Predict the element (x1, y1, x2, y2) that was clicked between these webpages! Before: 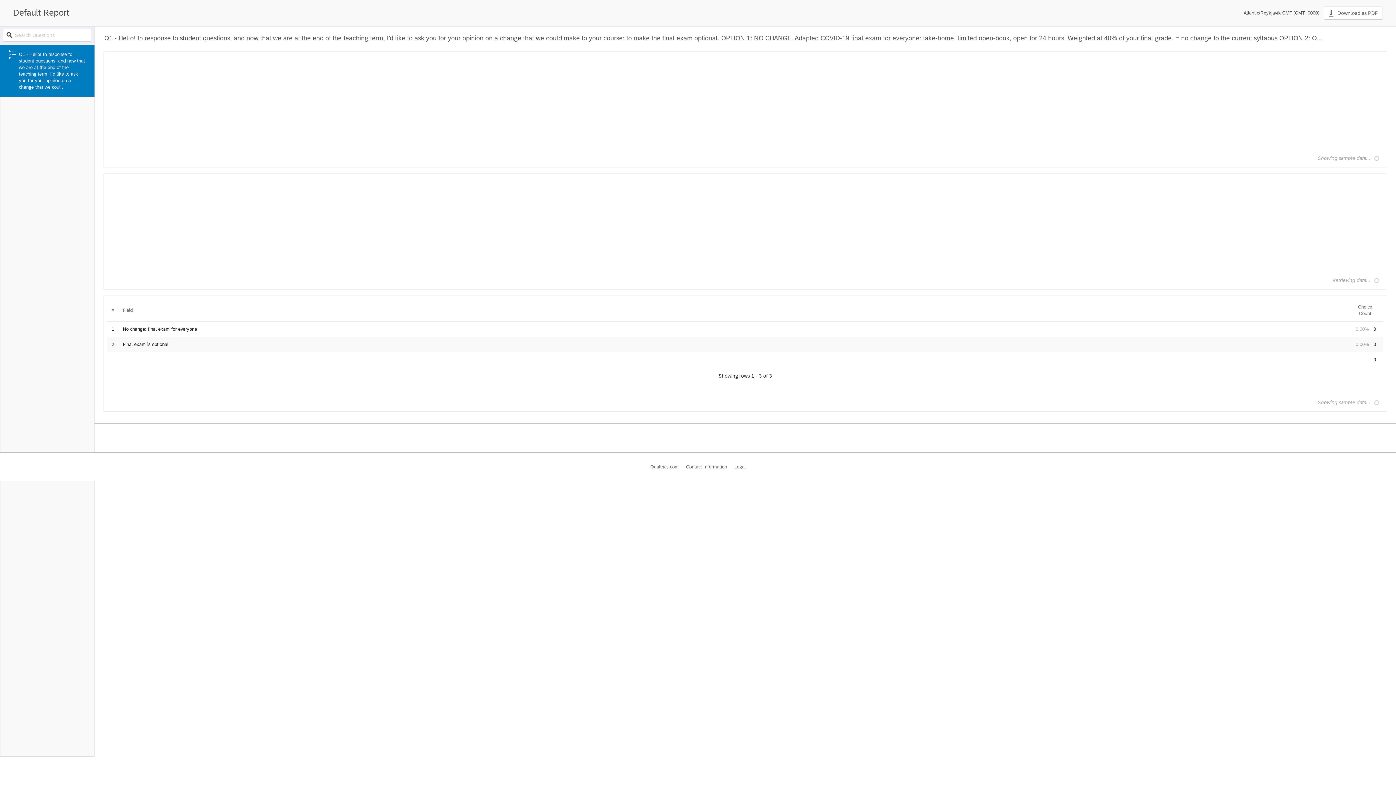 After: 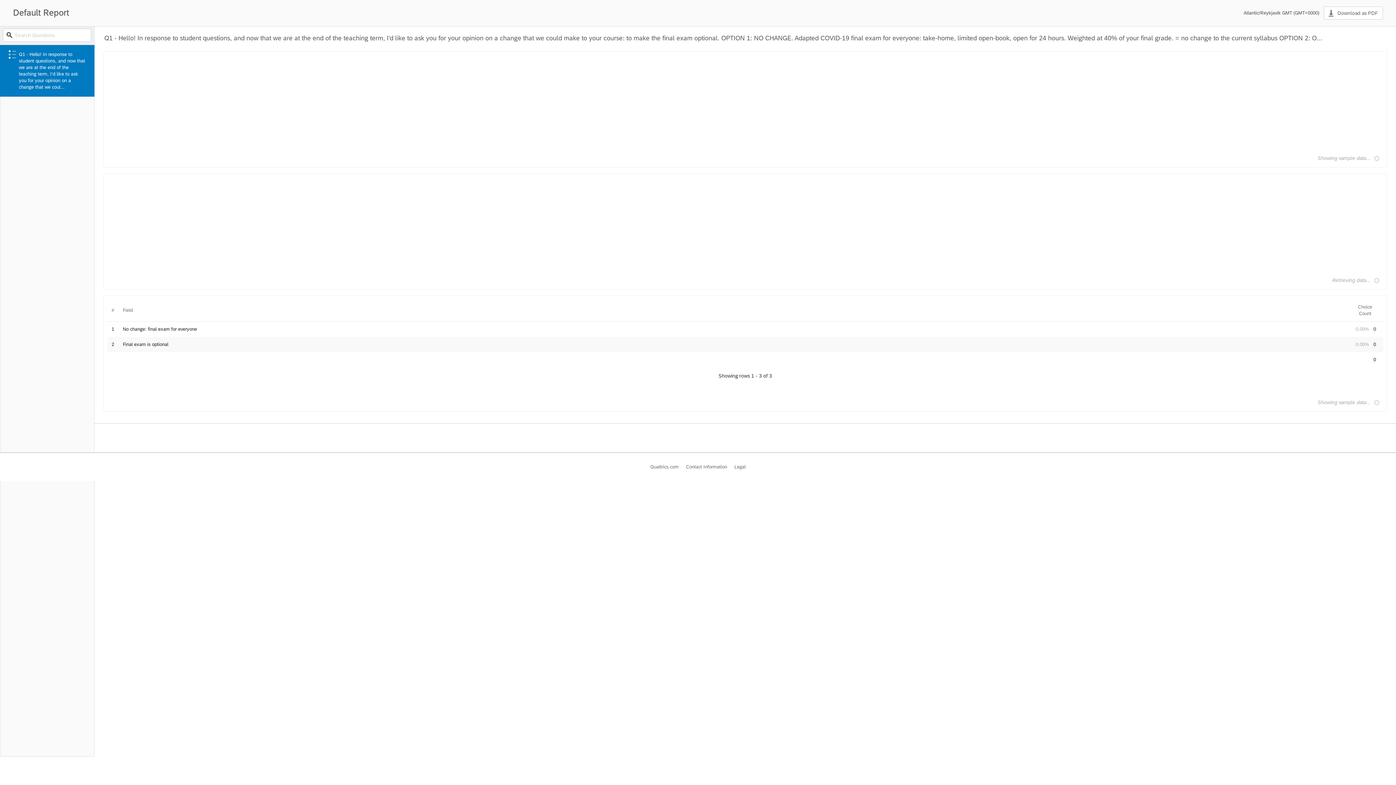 Action: label: Q1 - Hello! In response to student questions, and now that we are at the end of the teaching term, I’d like to ask you for your opinion on a change that we coul... bbox: (2, 45, 91, 96)